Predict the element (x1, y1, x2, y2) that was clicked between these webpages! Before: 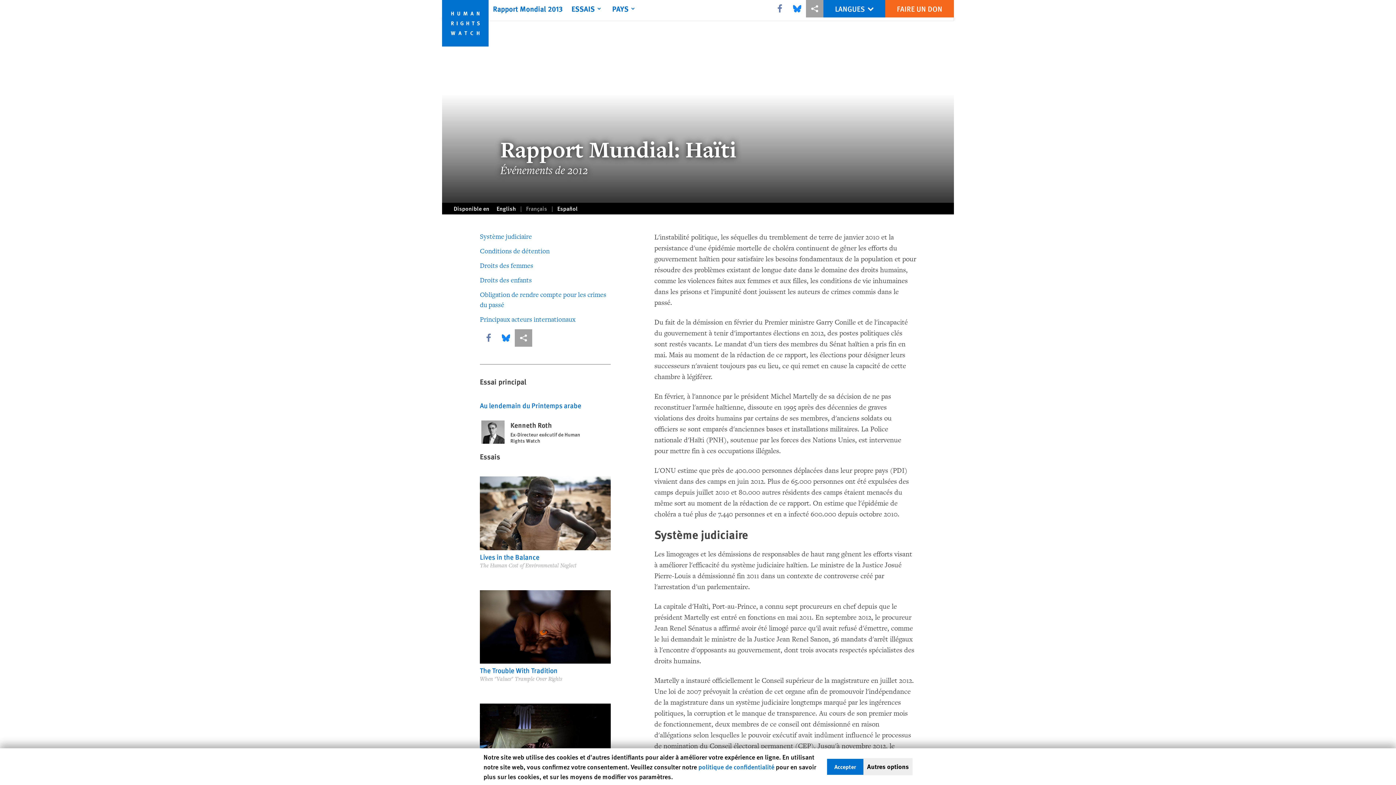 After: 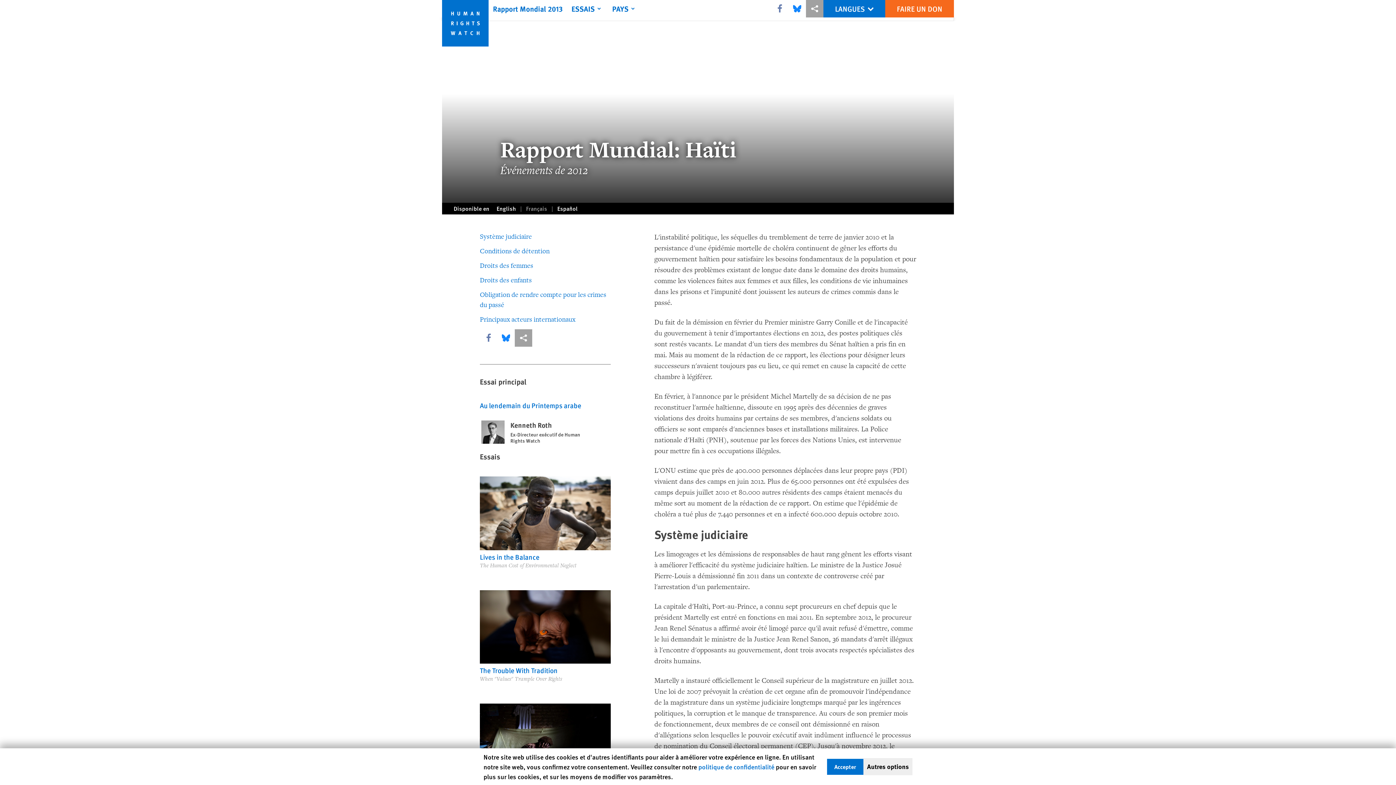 Action: label: Share this via Bluesky bbox: (788, 0, 806, 17)